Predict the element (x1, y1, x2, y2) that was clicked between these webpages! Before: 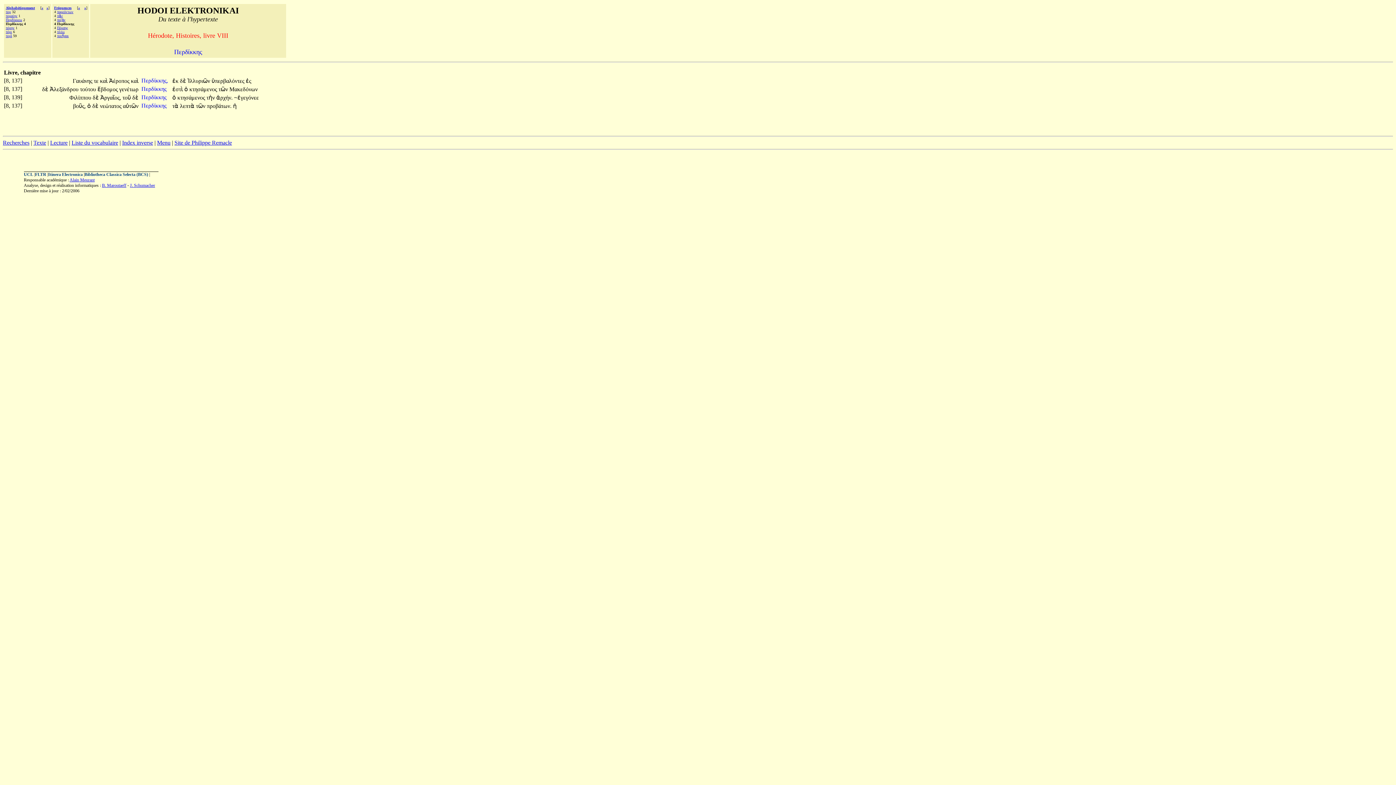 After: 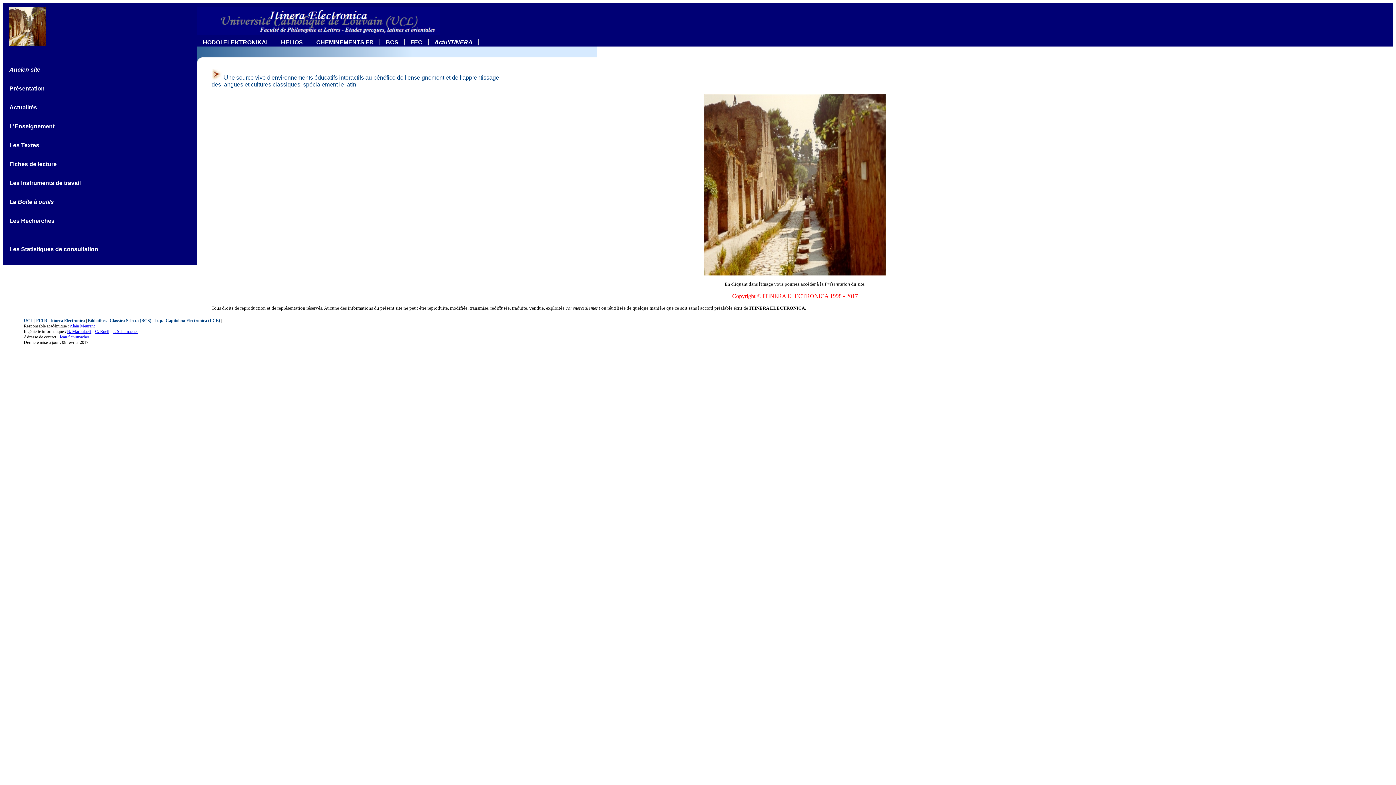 Action: label: Itinera Electronica bbox: (48, 172, 82, 177)